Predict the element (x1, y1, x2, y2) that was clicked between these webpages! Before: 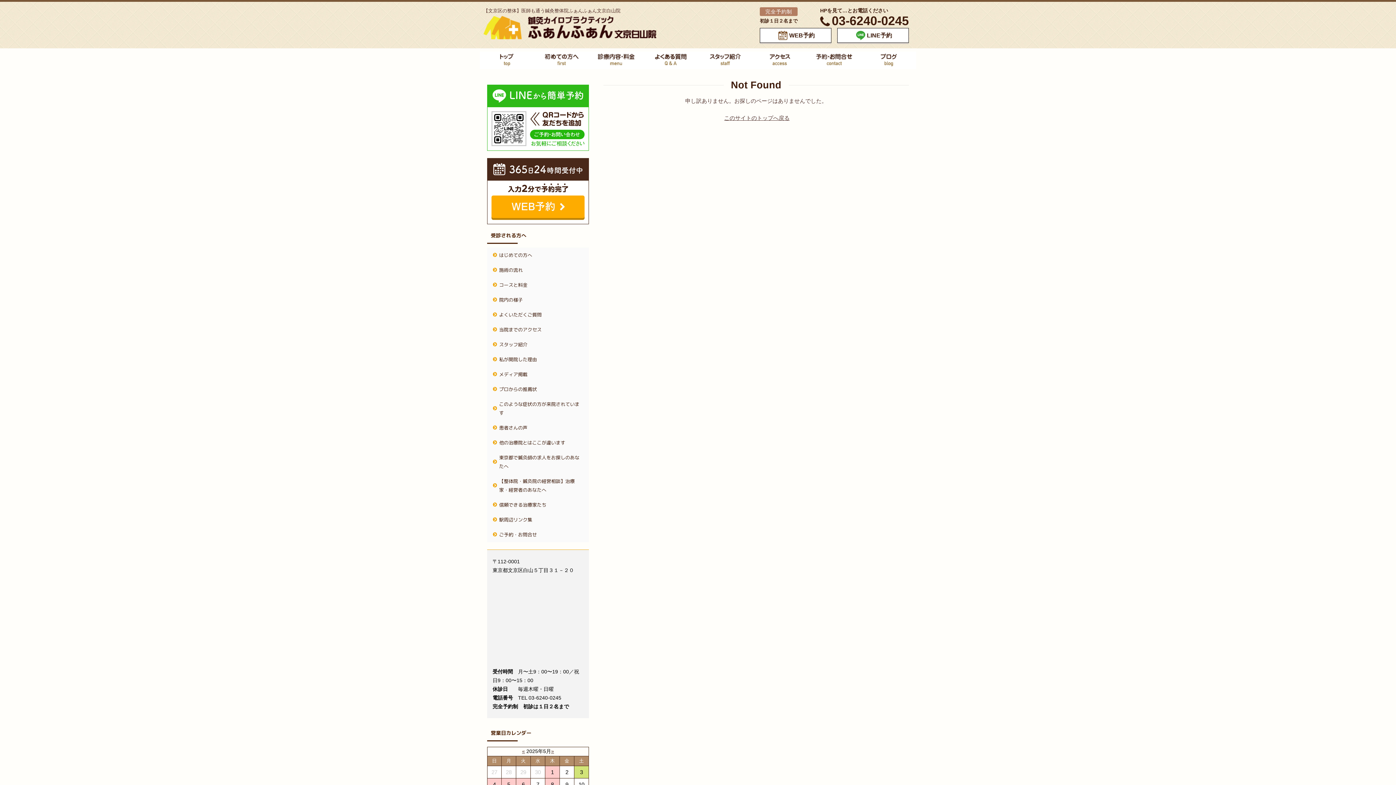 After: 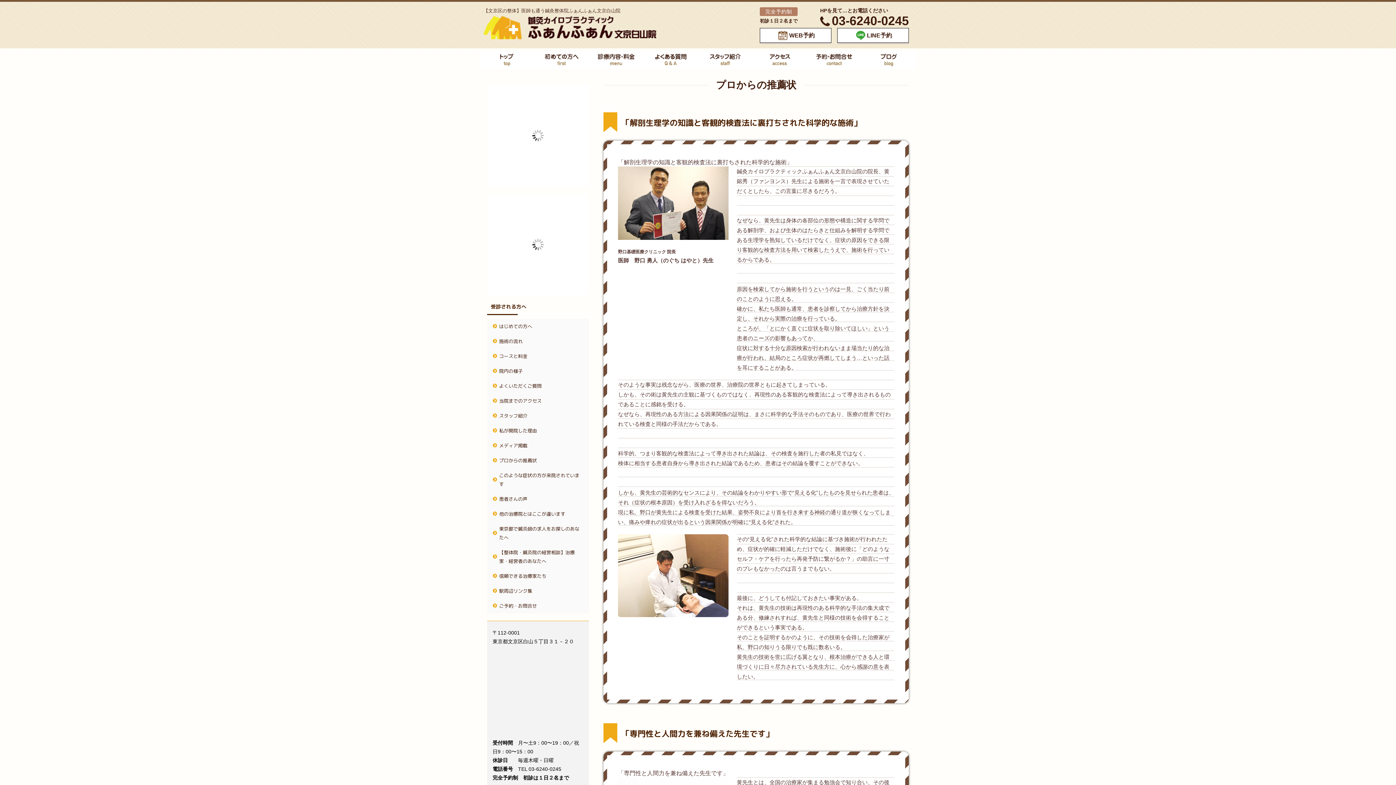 Action: label: プロからの推薦状 bbox: (487, 382, 588, 396)